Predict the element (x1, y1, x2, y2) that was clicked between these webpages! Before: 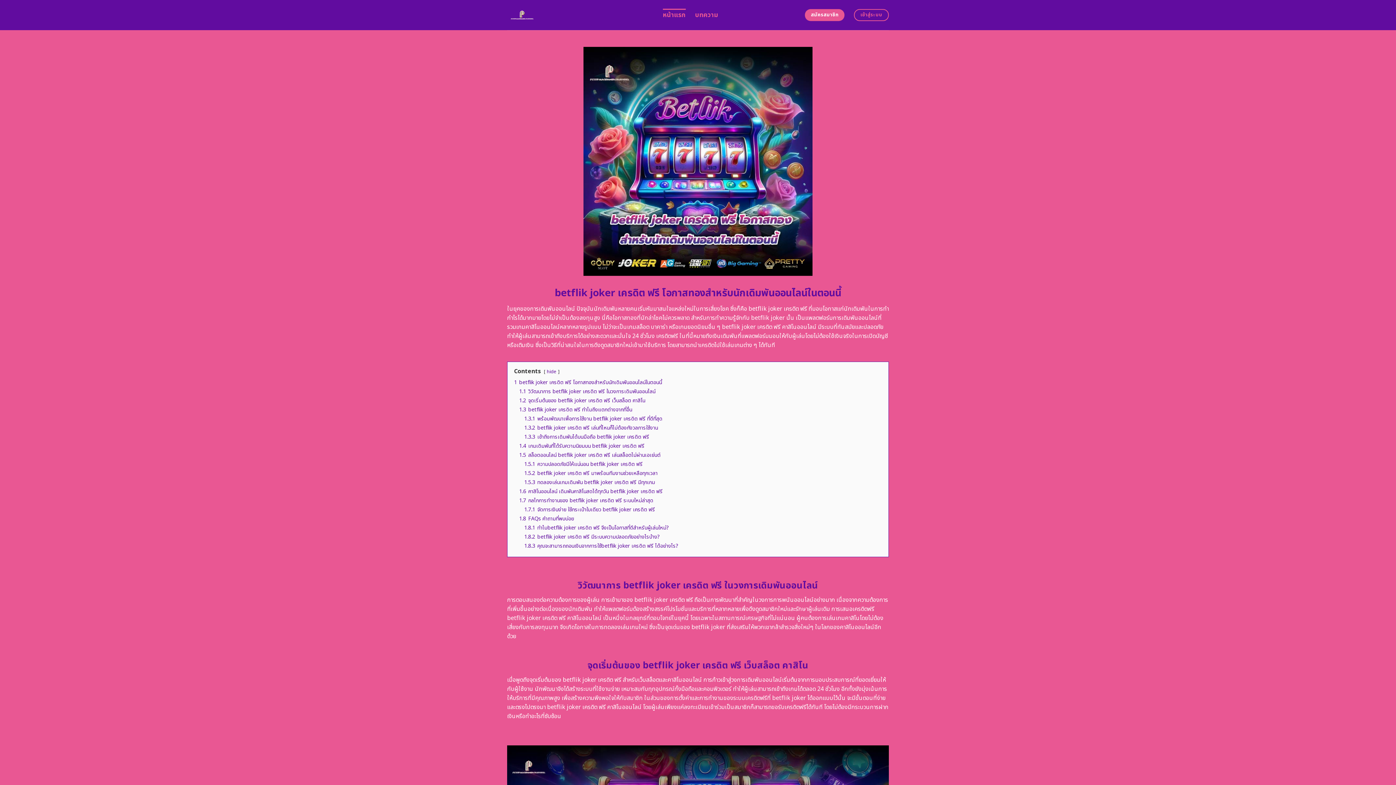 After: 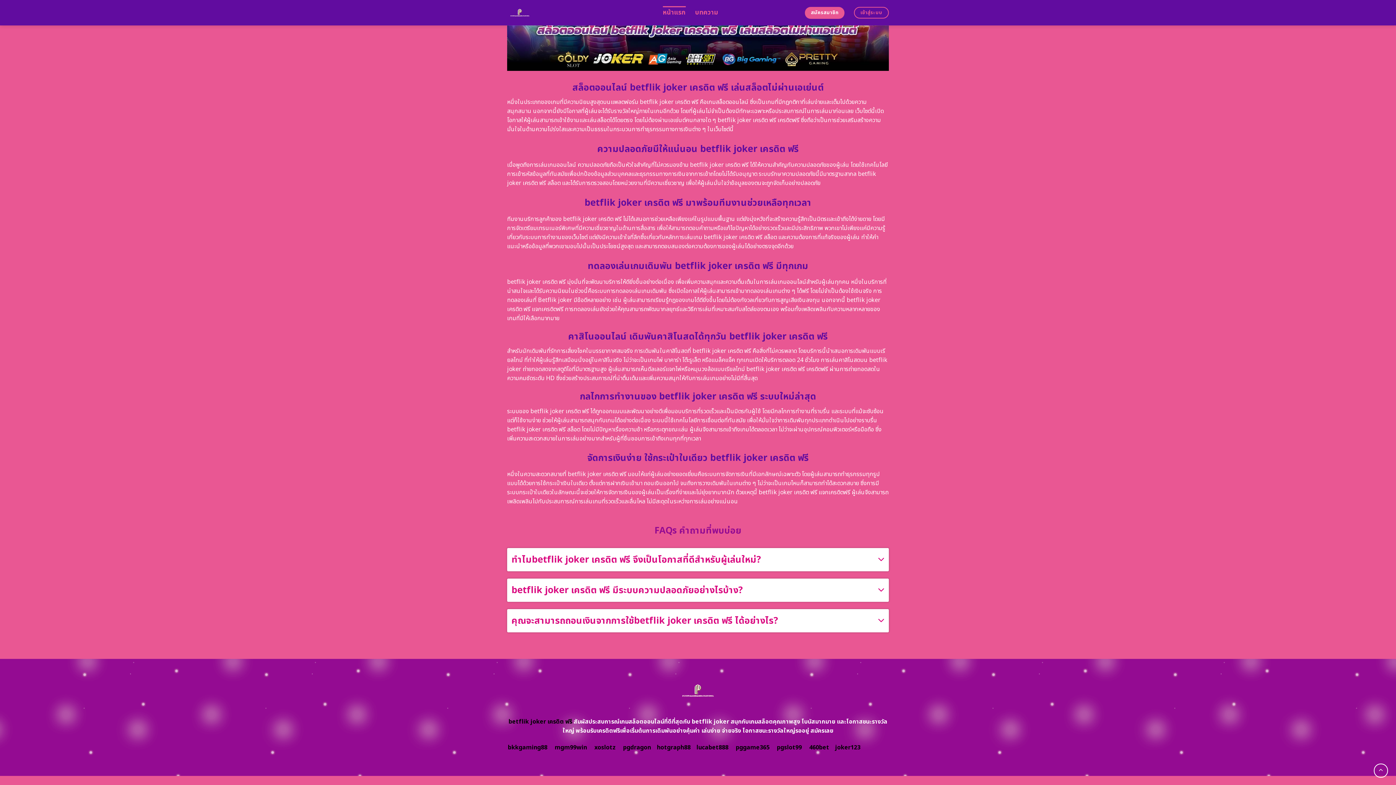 Action: label: 1.5.3 ทดลองเล่นเกมเดิมพัน betflik joker เครดิต ฟรี มีทุกเกม bbox: (524, 478, 655, 486)